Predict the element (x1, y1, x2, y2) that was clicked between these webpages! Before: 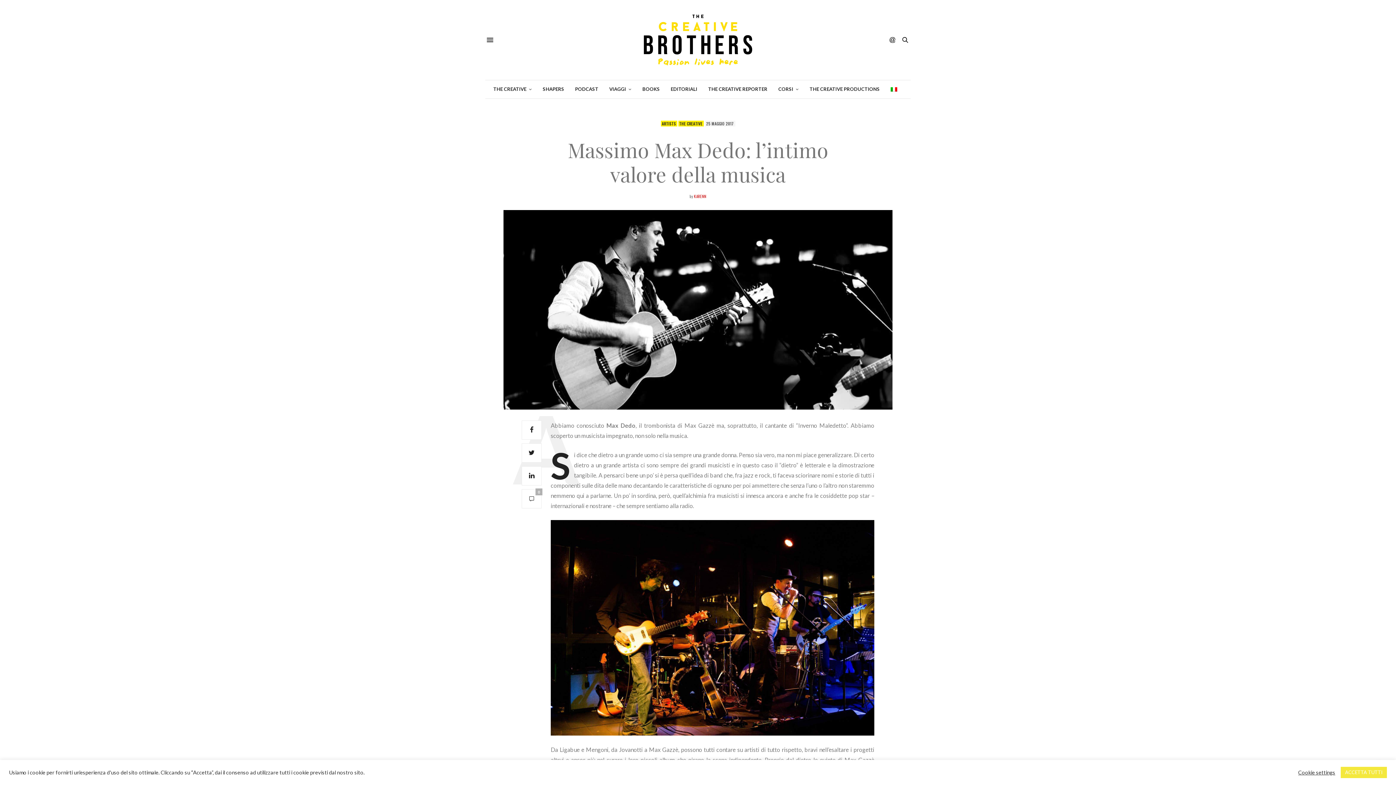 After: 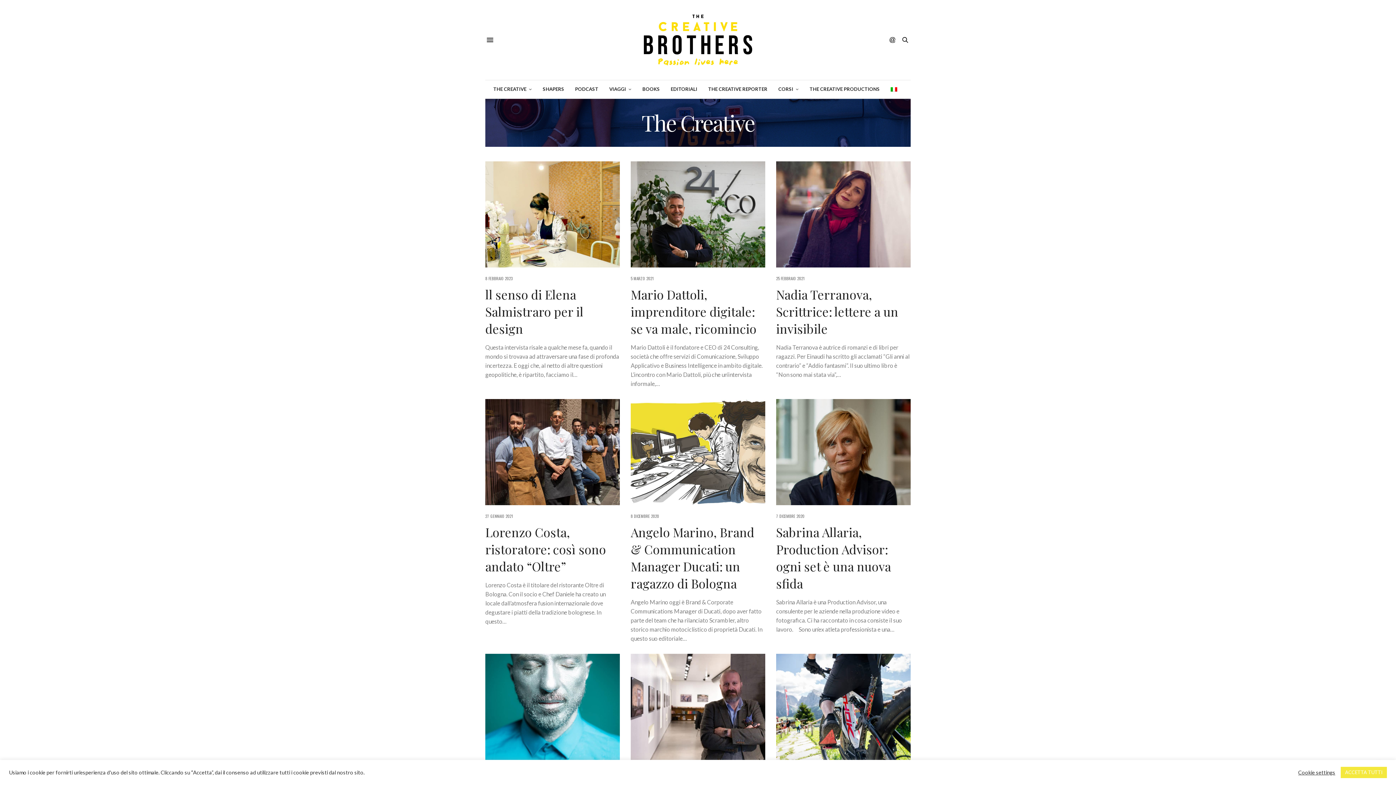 Action: bbox: (493, 80, 532, 98) label: THE CREATIVE